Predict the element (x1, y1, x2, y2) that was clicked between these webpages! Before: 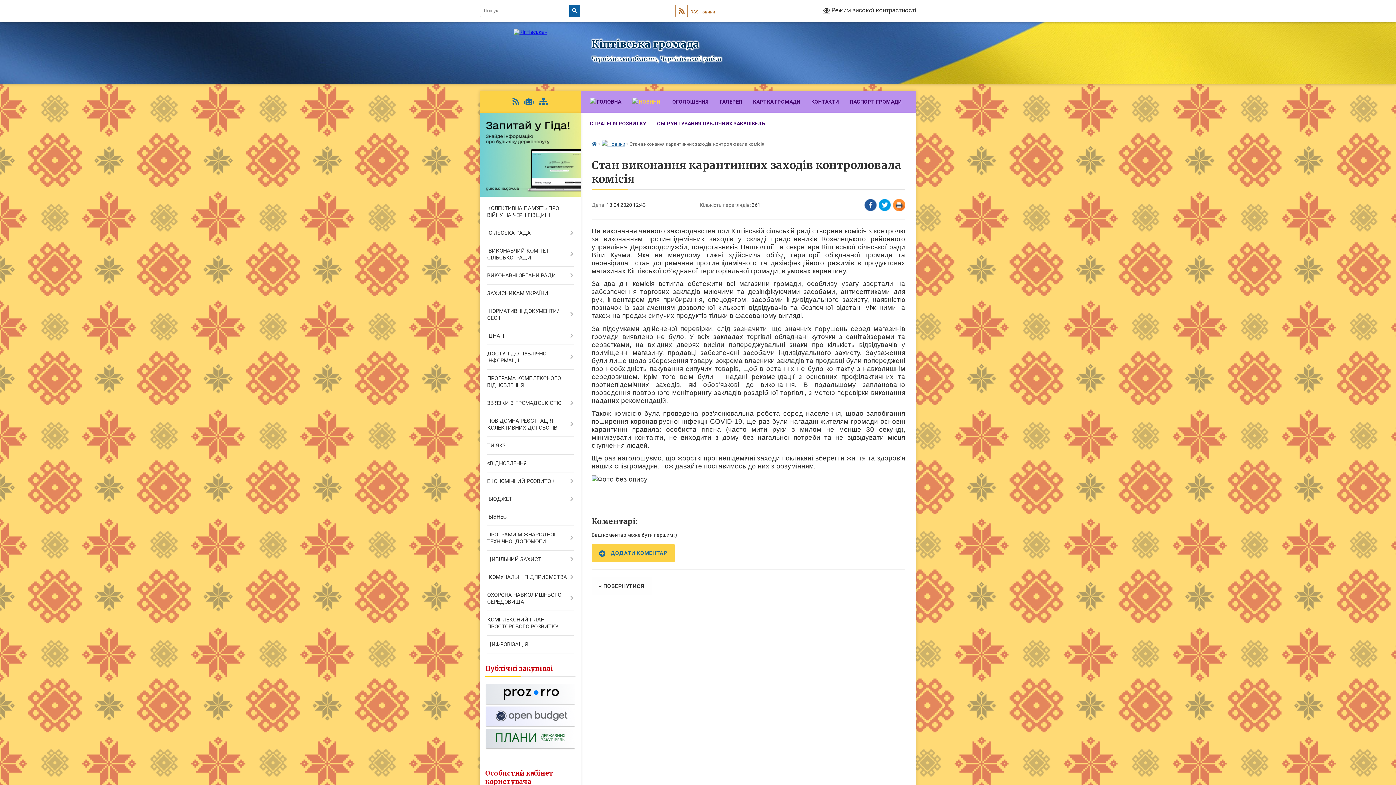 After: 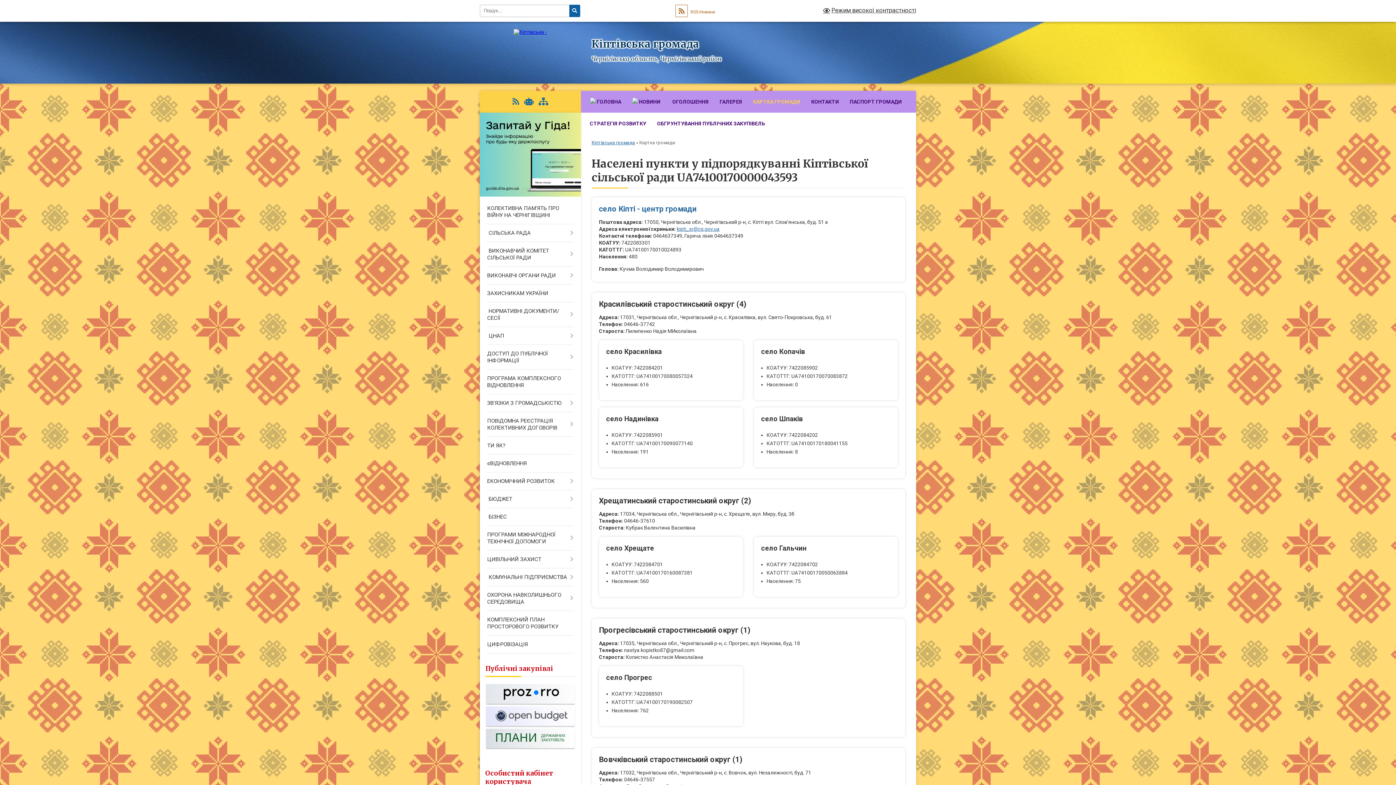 Action: label: КАРТКА ГРОМАДИ bbox: (747, 90, 806, 112)